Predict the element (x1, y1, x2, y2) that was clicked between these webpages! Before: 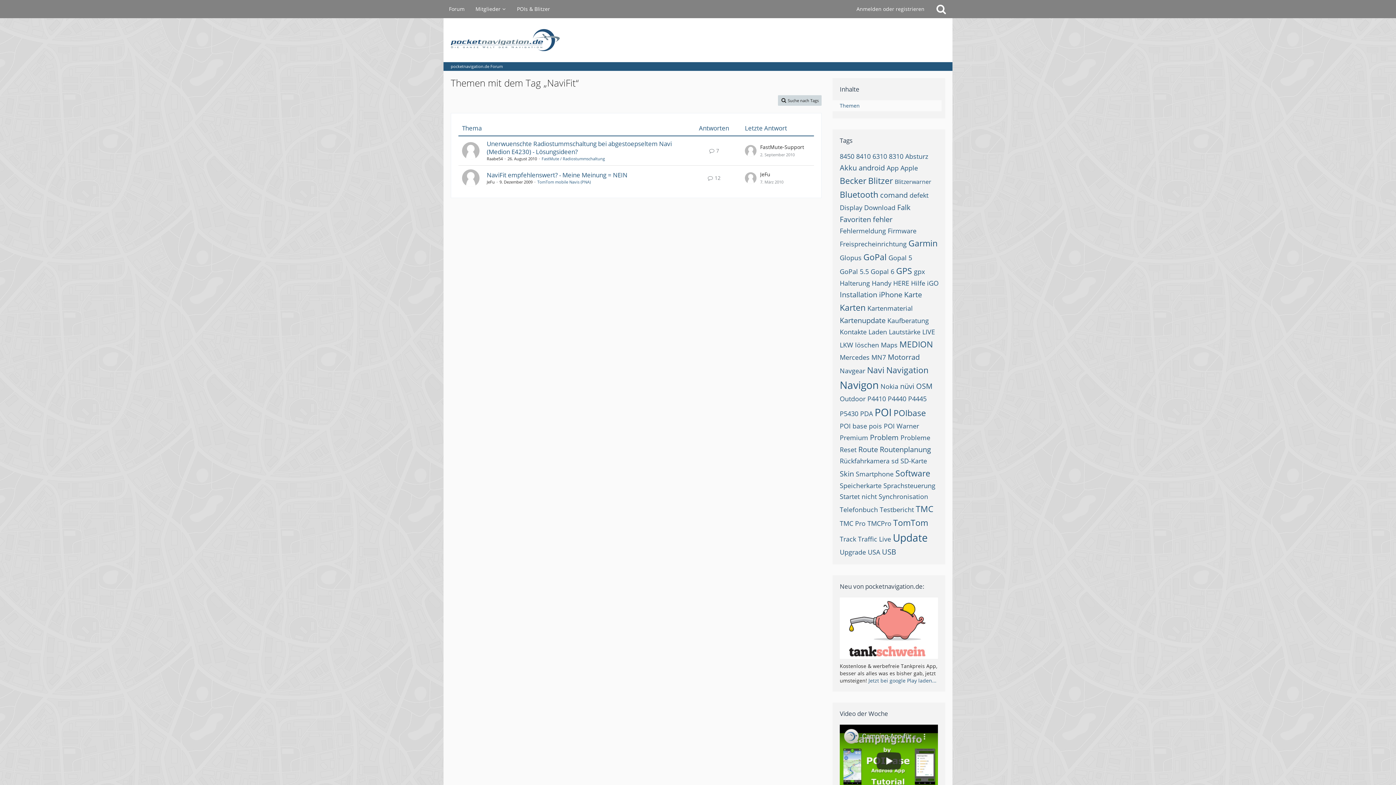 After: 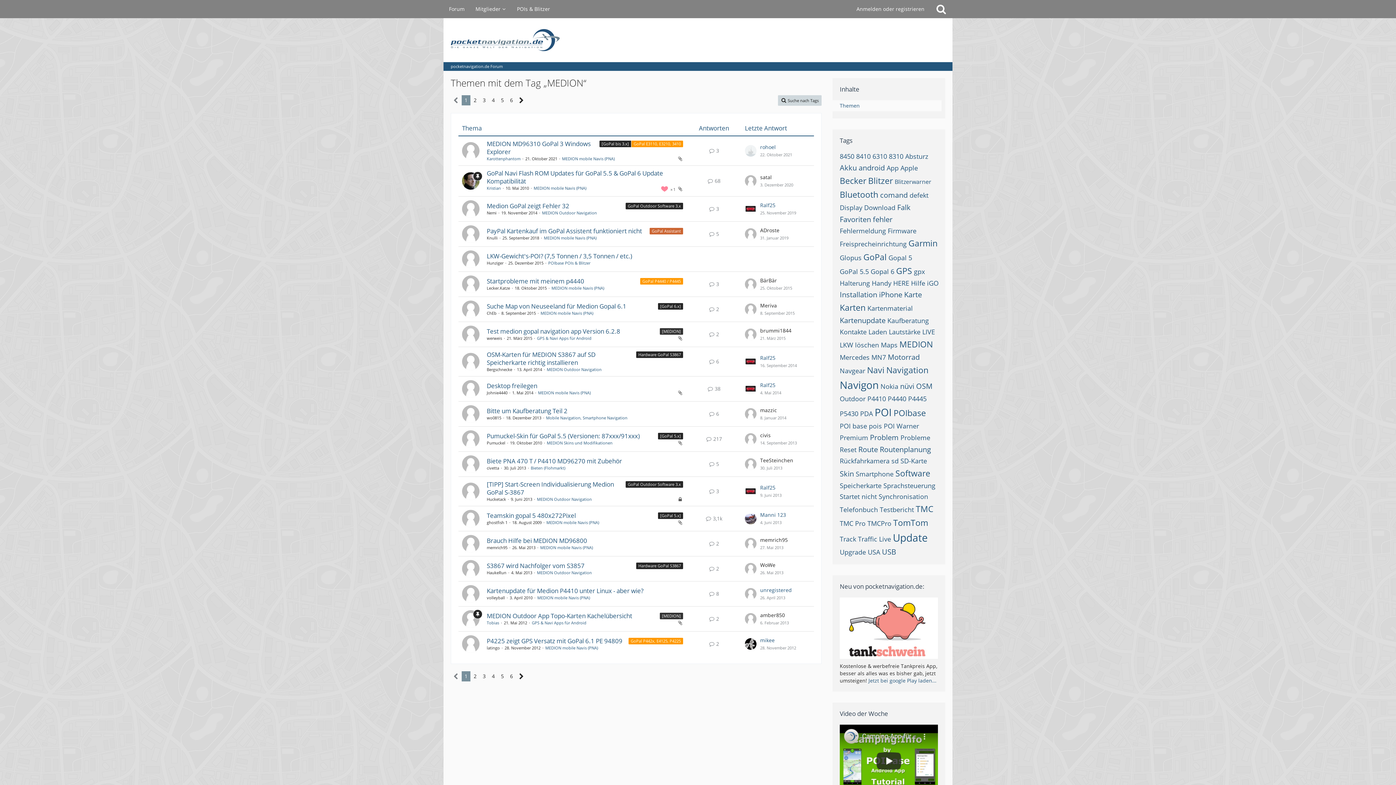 Action: bbox: (899, 338, 933, 350) label: MEDION